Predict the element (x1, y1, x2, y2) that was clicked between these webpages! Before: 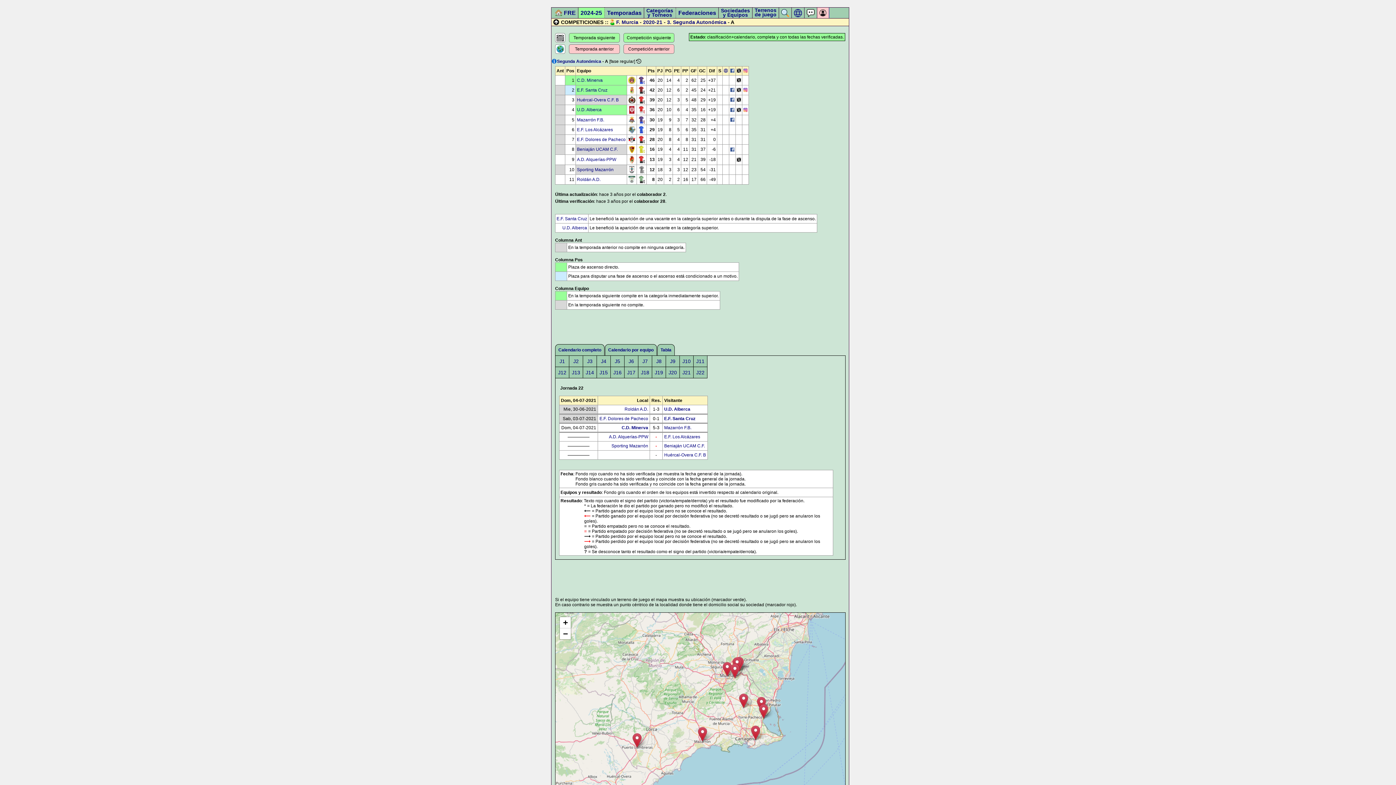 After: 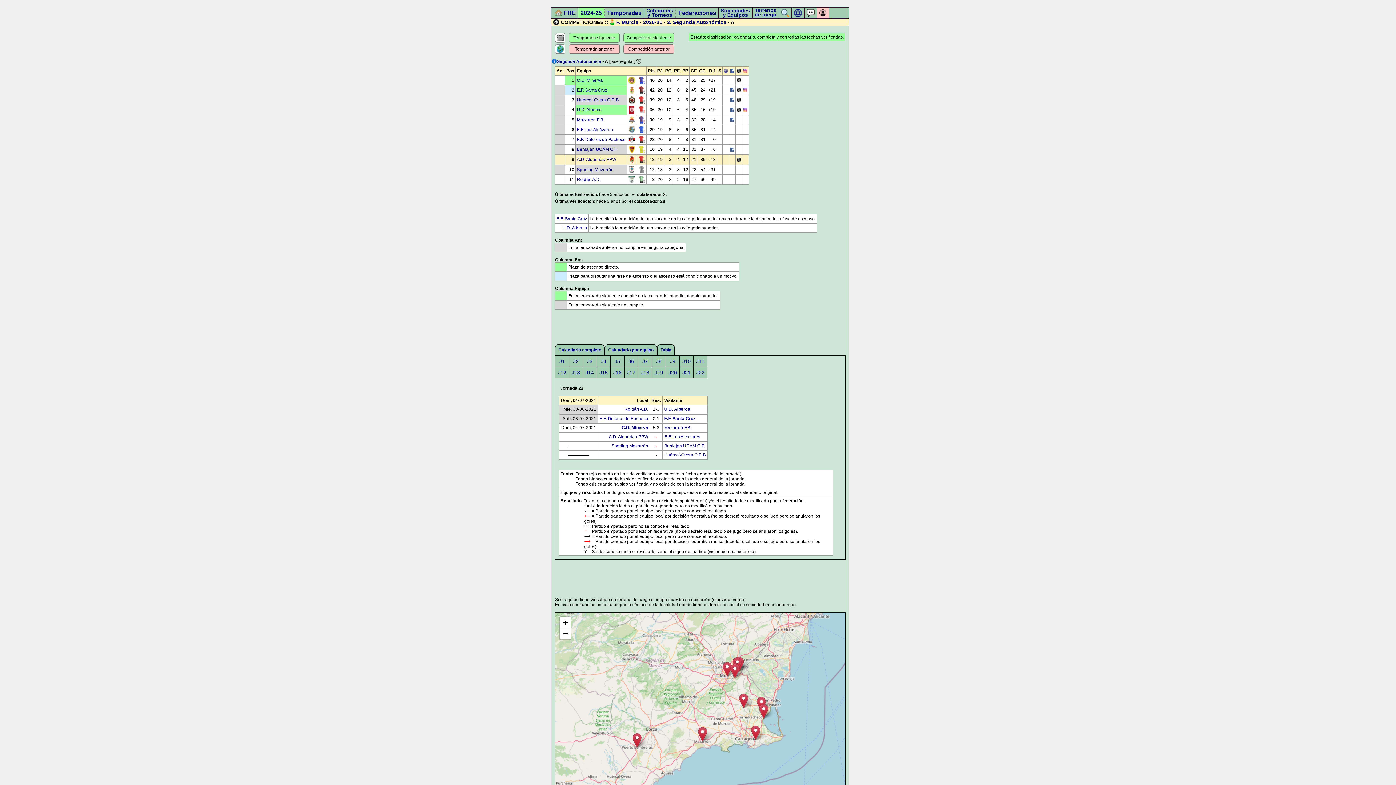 Action: bbox: (737, 157, 741, 162)